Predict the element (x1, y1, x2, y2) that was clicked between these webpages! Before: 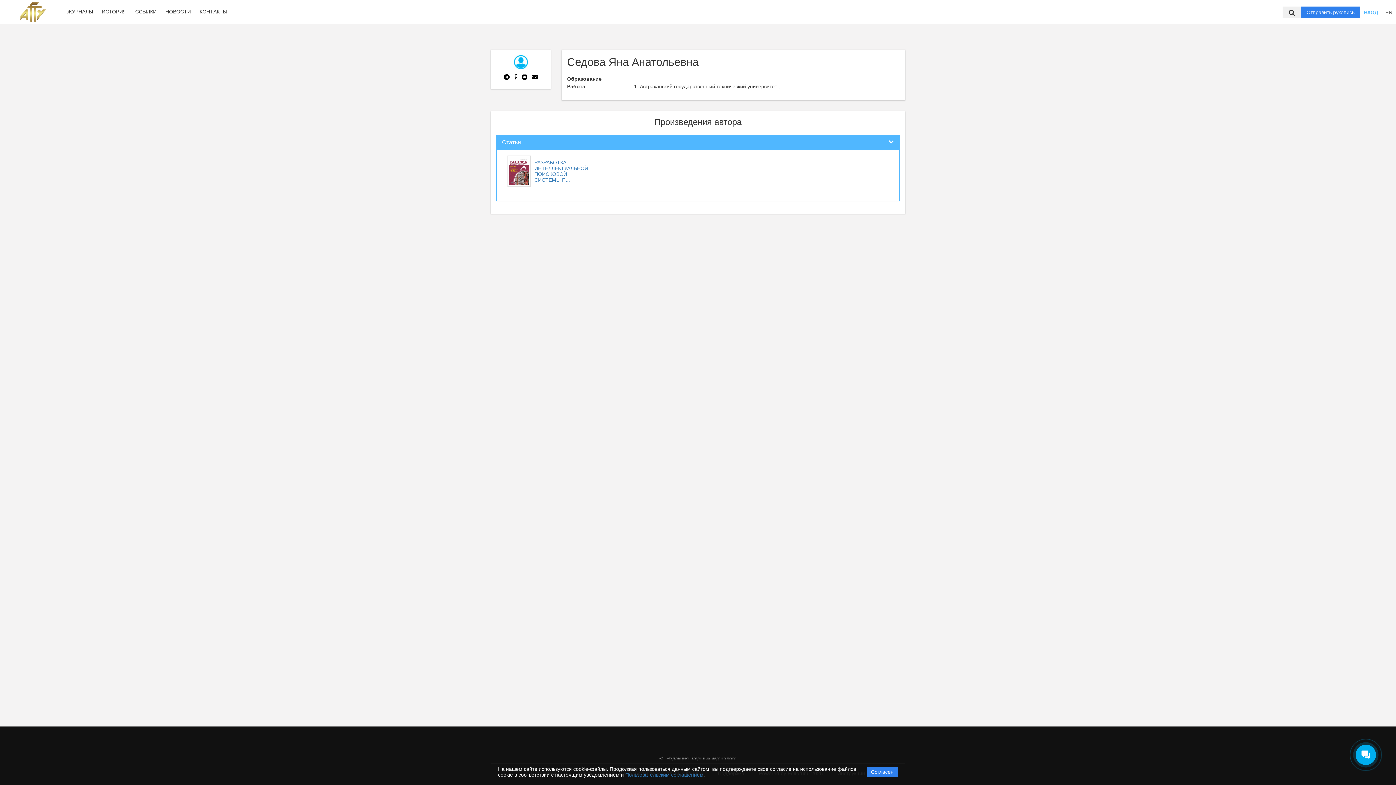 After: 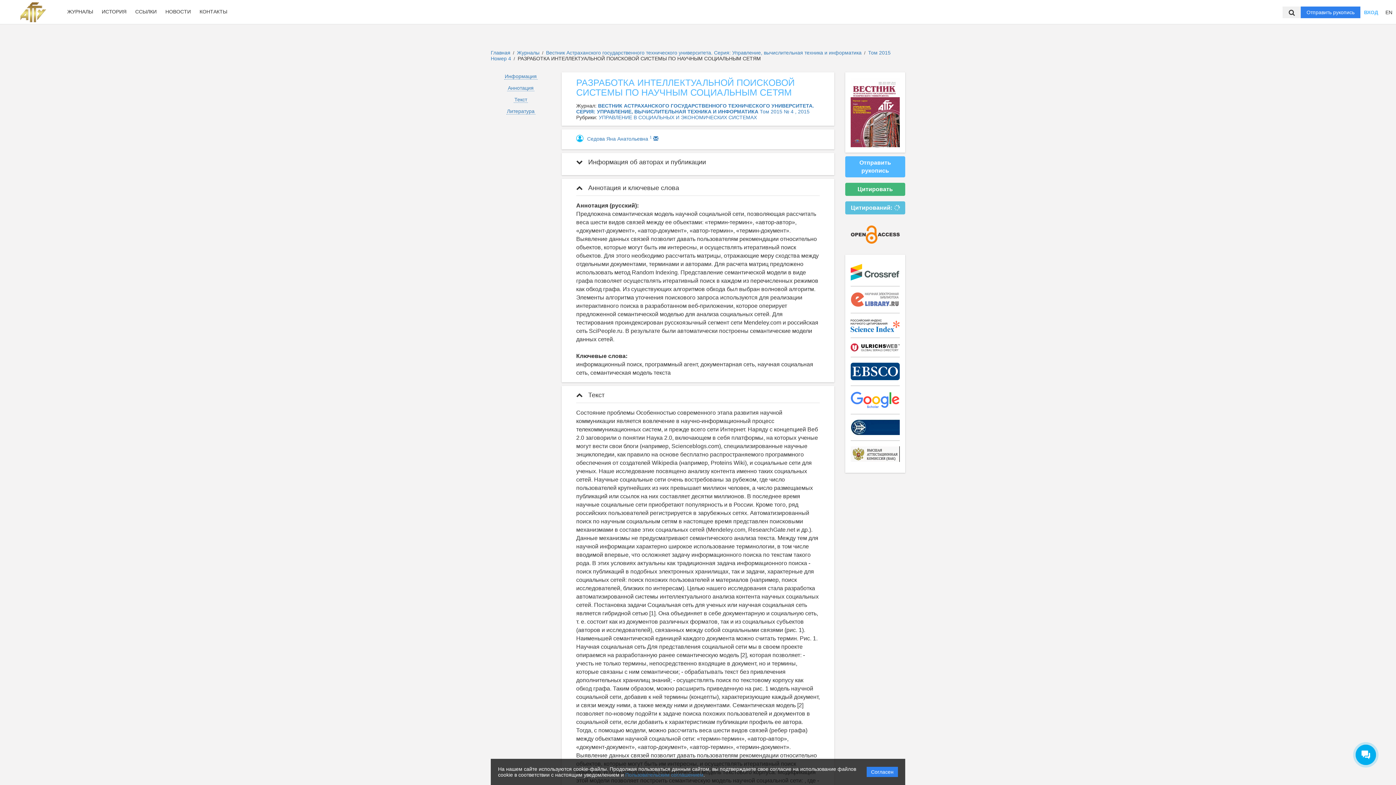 Action: bbox: (507, 182, 594, 188) label: 	РАЗРАБОТКА ИНТЕЛЛЕКТУАЛЬНОЙ ПОИСКОВОЙ СИСТЕМЫ П...